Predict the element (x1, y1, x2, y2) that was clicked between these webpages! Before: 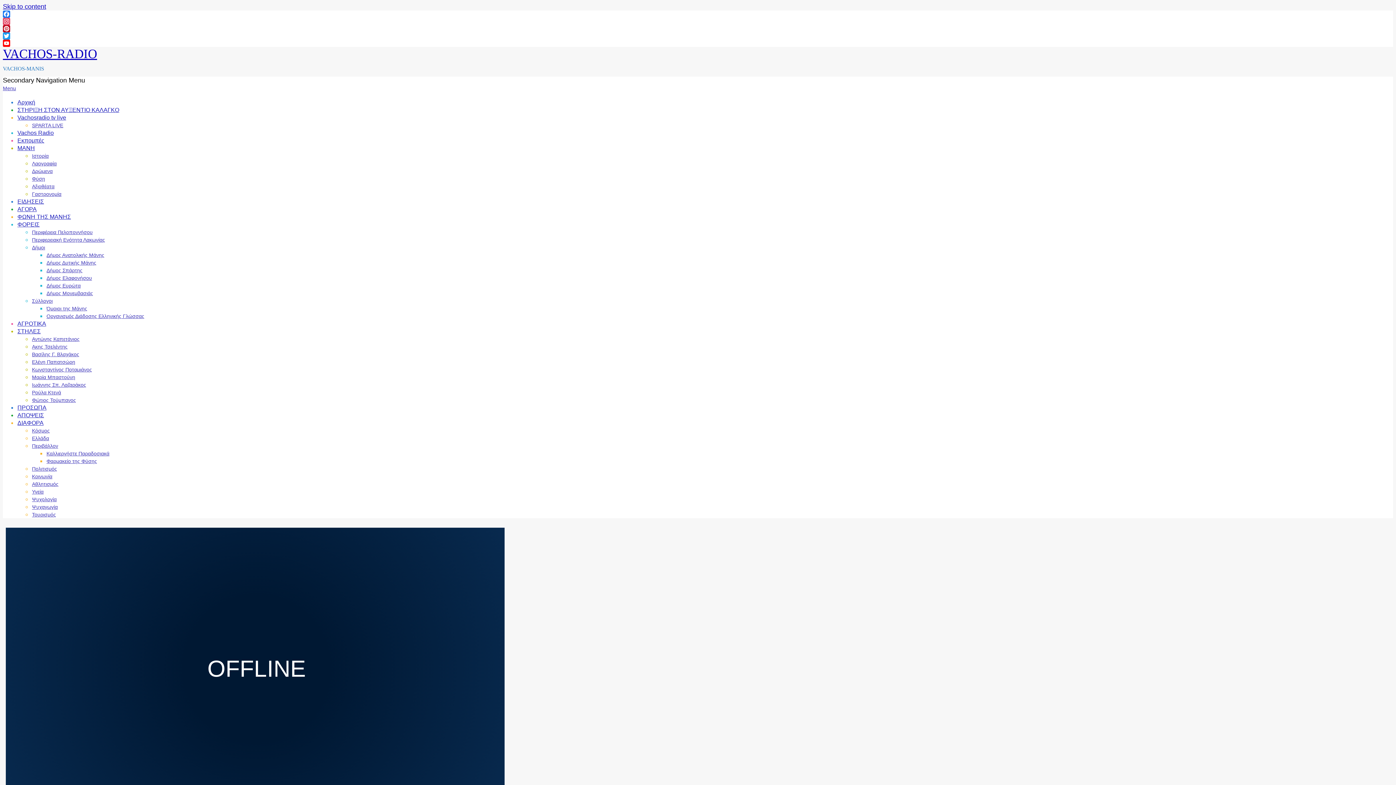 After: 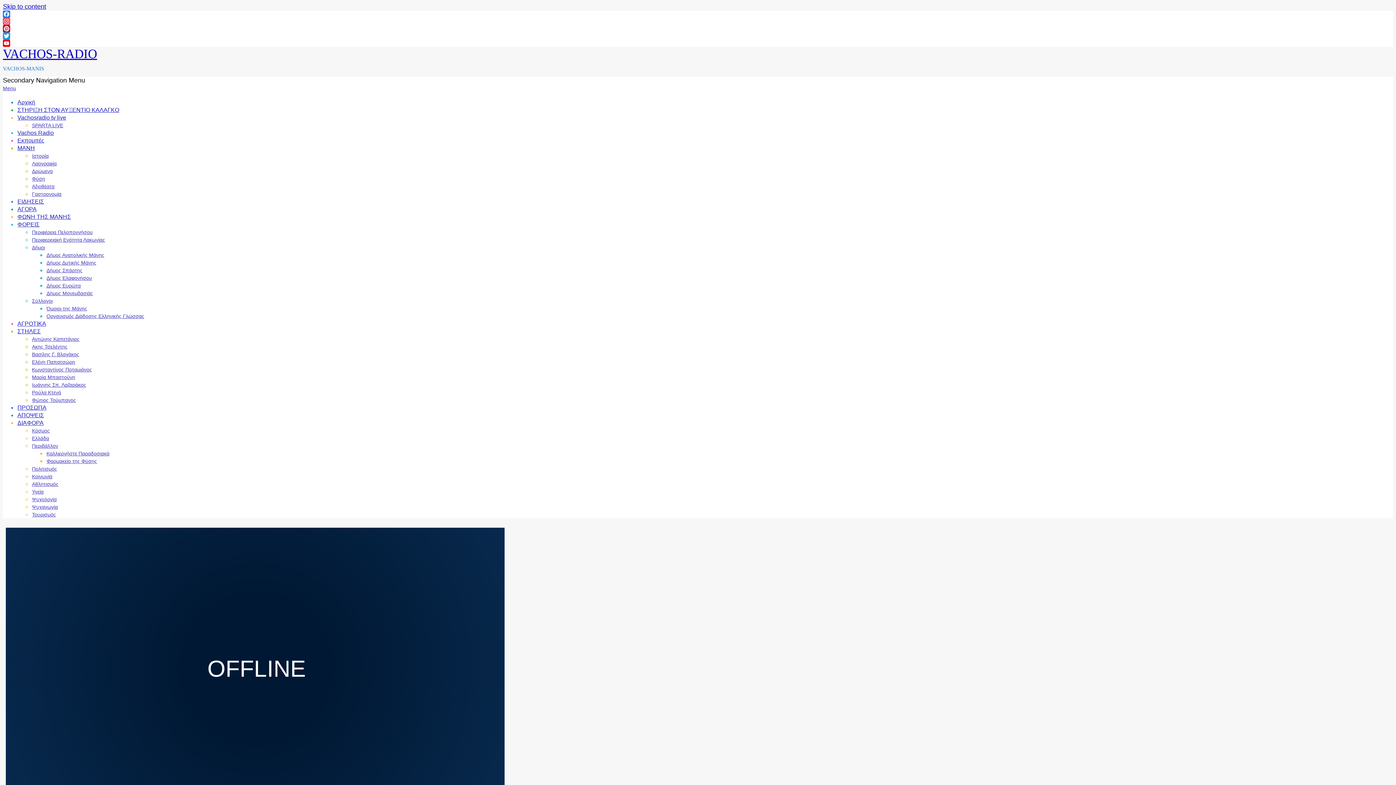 Action: bbox: (2, 39, 504, 46) label: YouTube Channel